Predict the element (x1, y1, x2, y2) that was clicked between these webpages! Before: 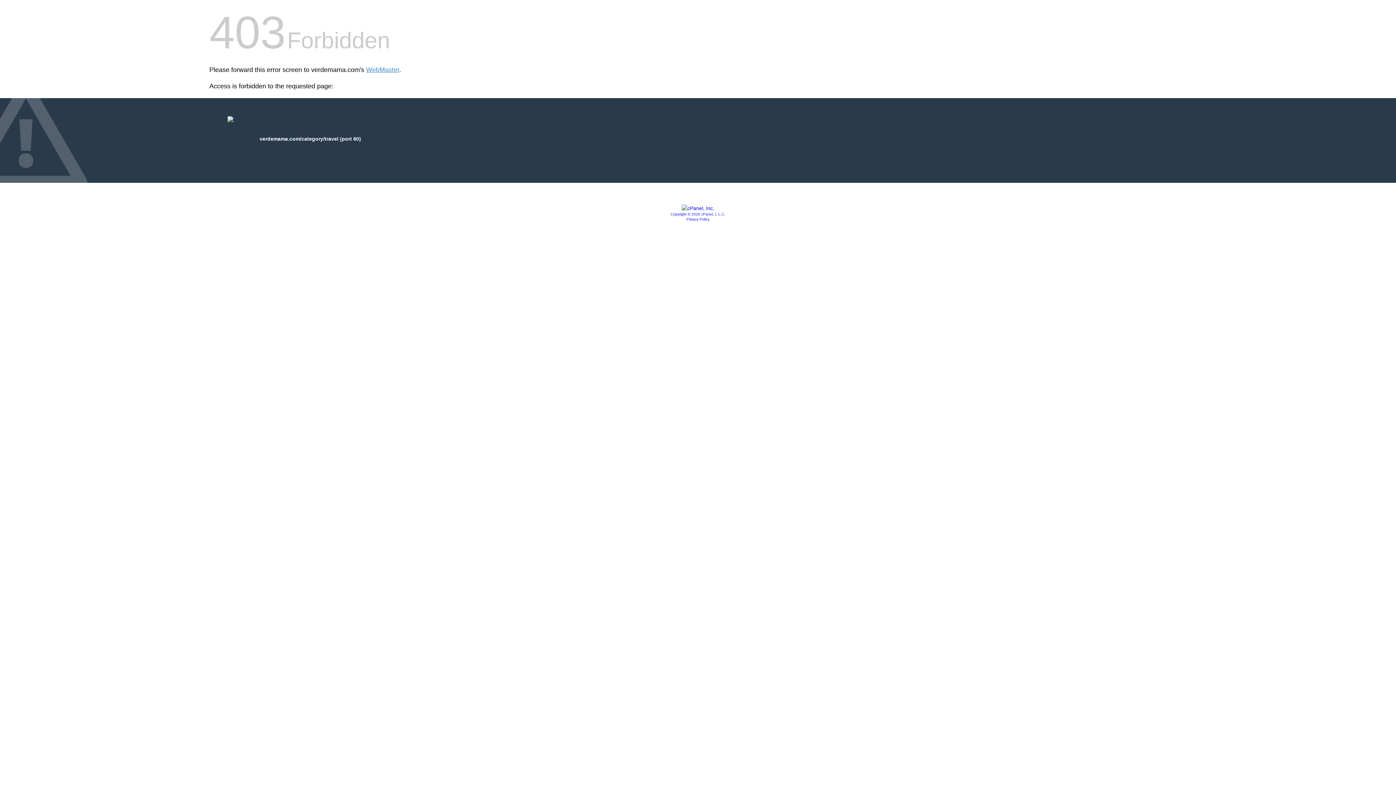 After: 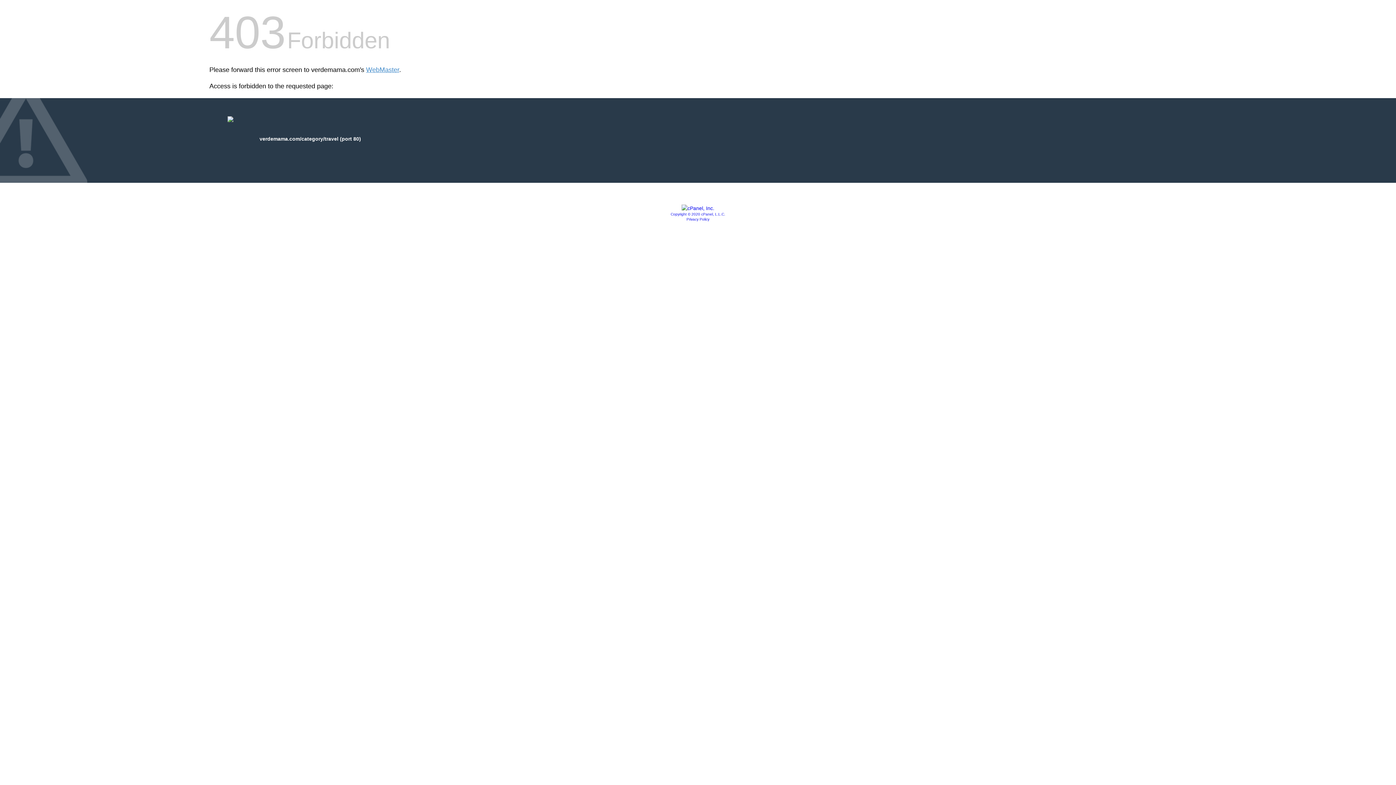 Action: bbox: (686, 217, 709, 221) label: Privacy Policy